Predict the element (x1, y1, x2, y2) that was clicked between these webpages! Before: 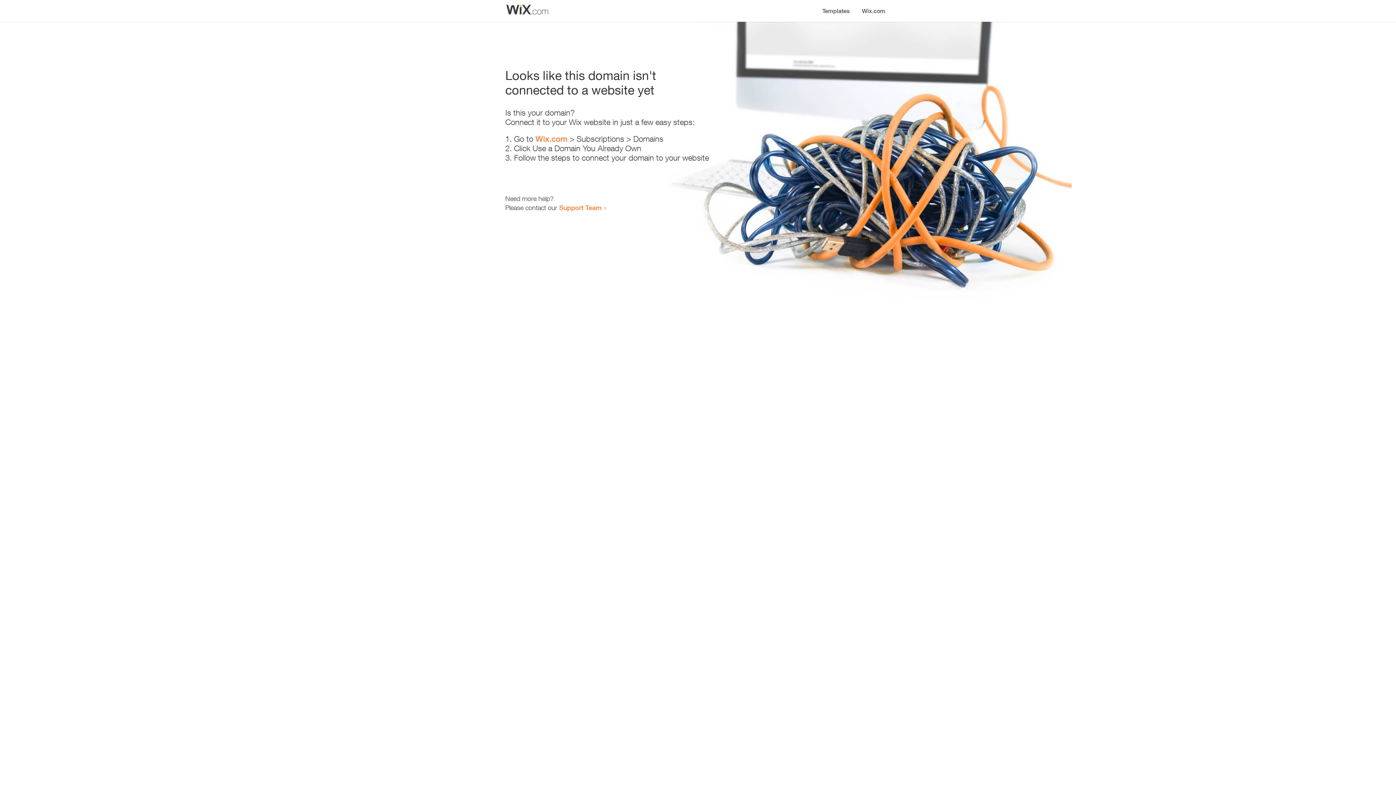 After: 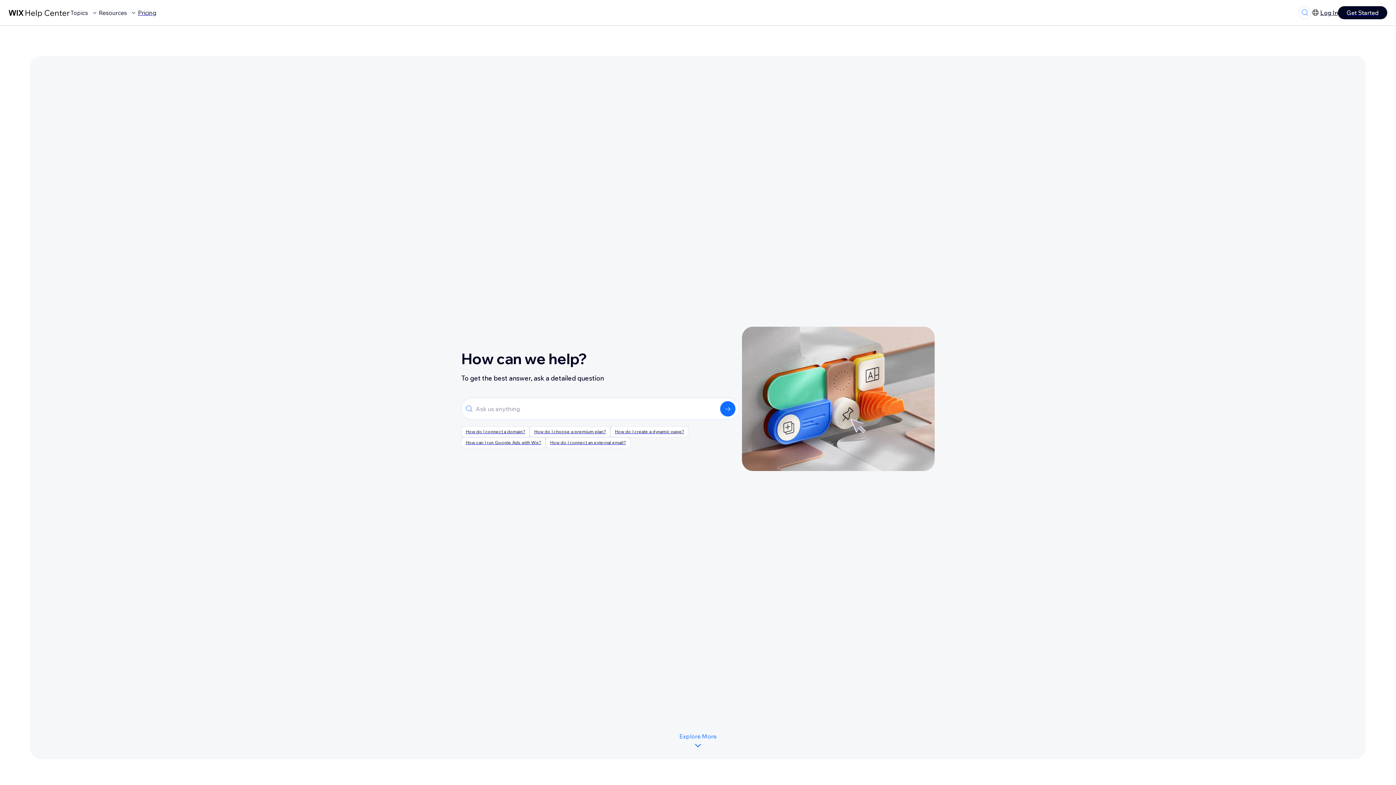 Action: label: Support Team bbox: (559, 203, 601, 211)